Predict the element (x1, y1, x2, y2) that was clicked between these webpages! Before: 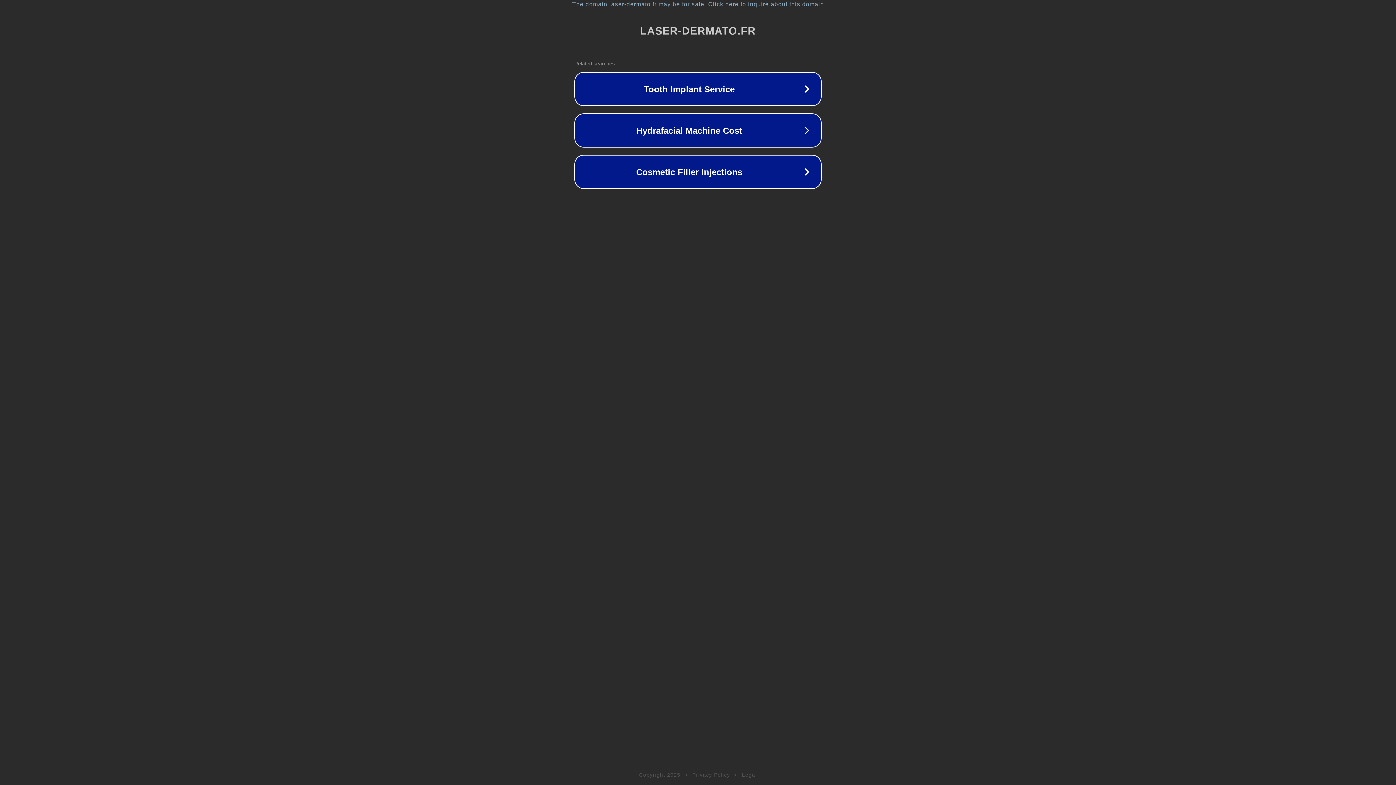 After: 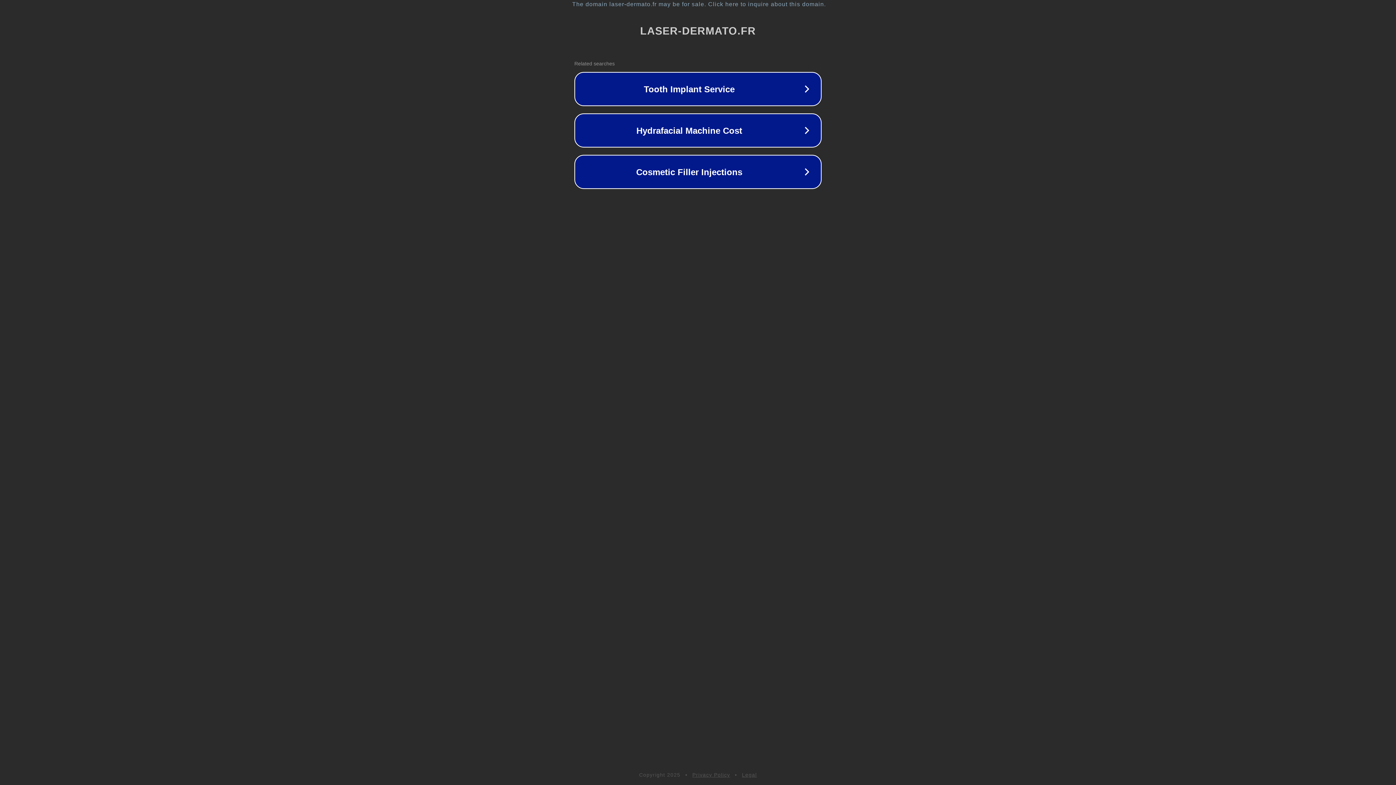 Action: bbox: (692, 772, 730, 778) label: Privacy Policy